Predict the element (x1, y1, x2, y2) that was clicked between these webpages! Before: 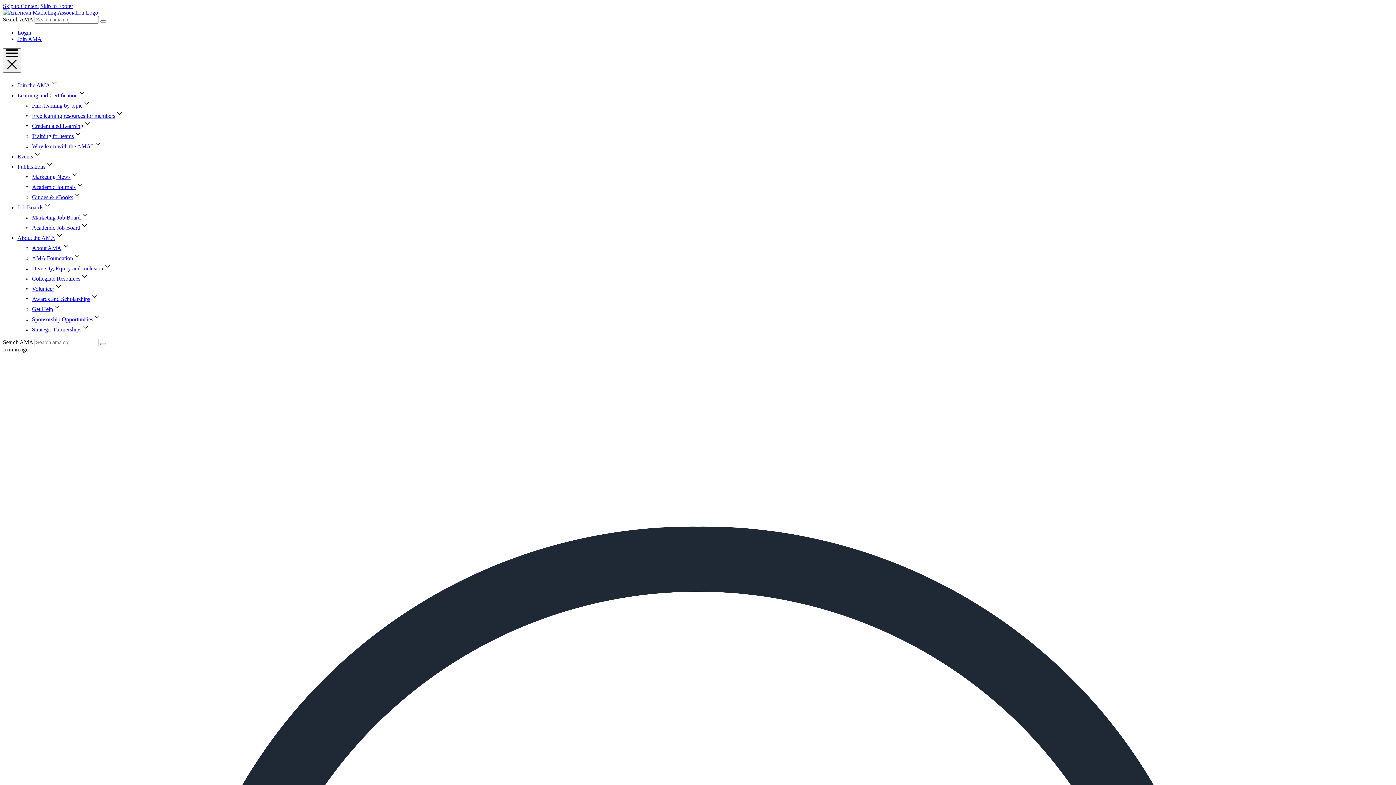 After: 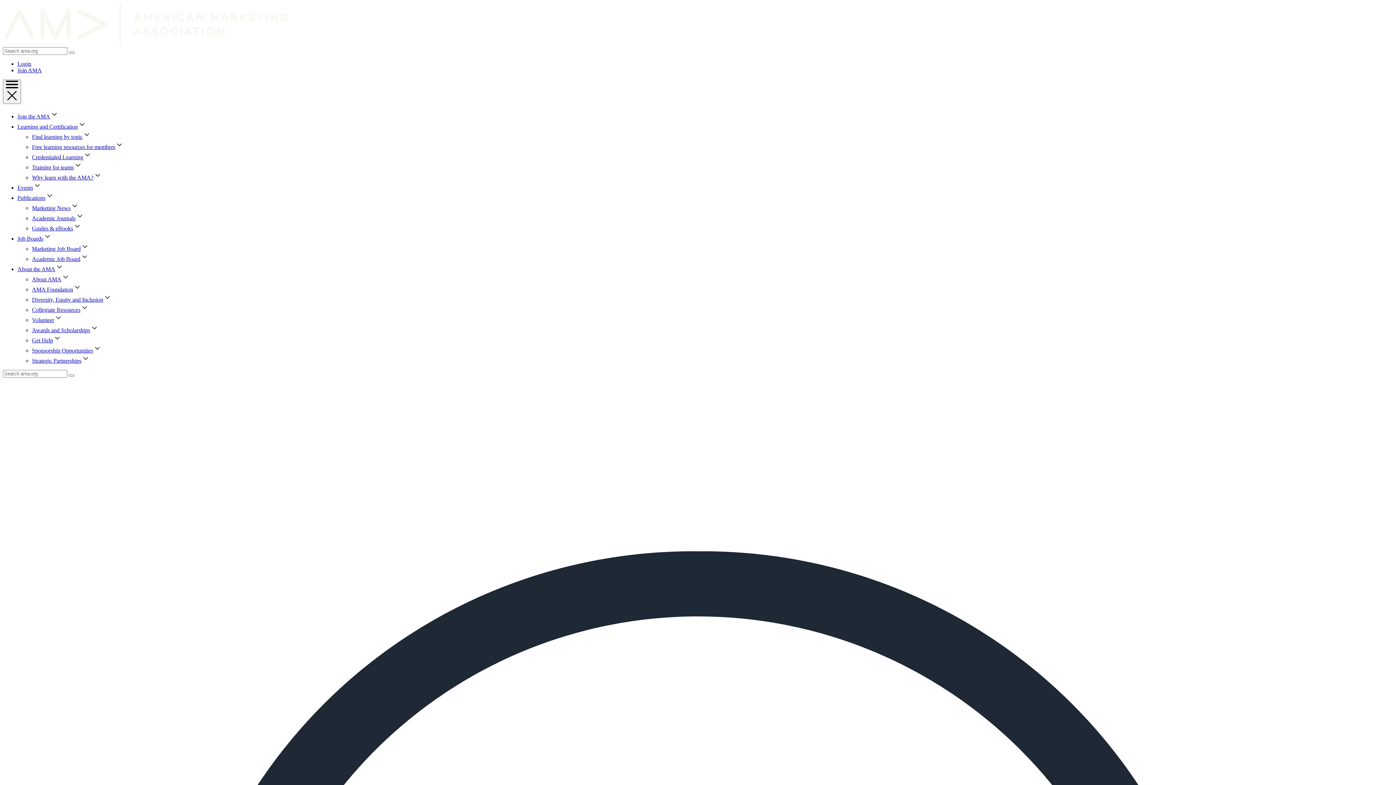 Action: bbox: (32, 133, 73, 139) label: Training for teams